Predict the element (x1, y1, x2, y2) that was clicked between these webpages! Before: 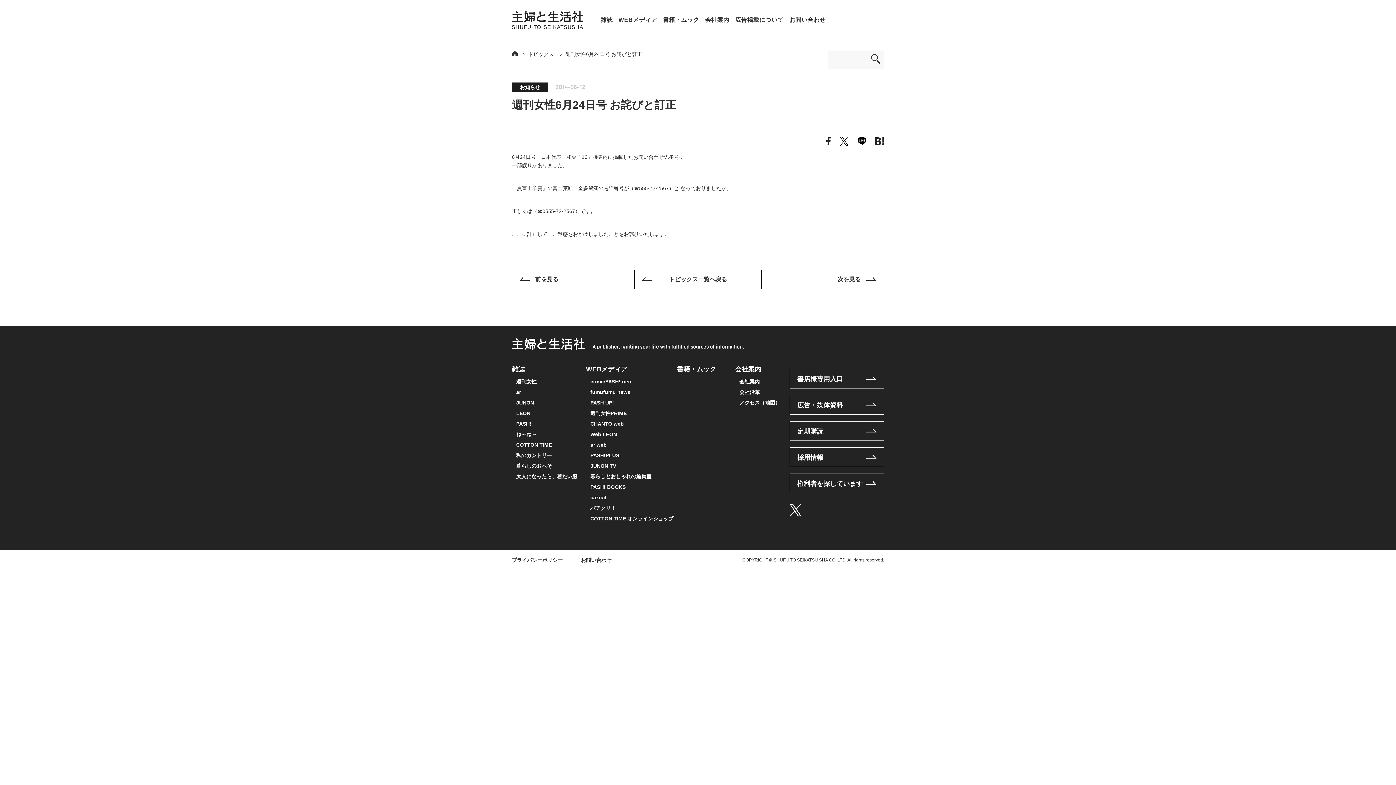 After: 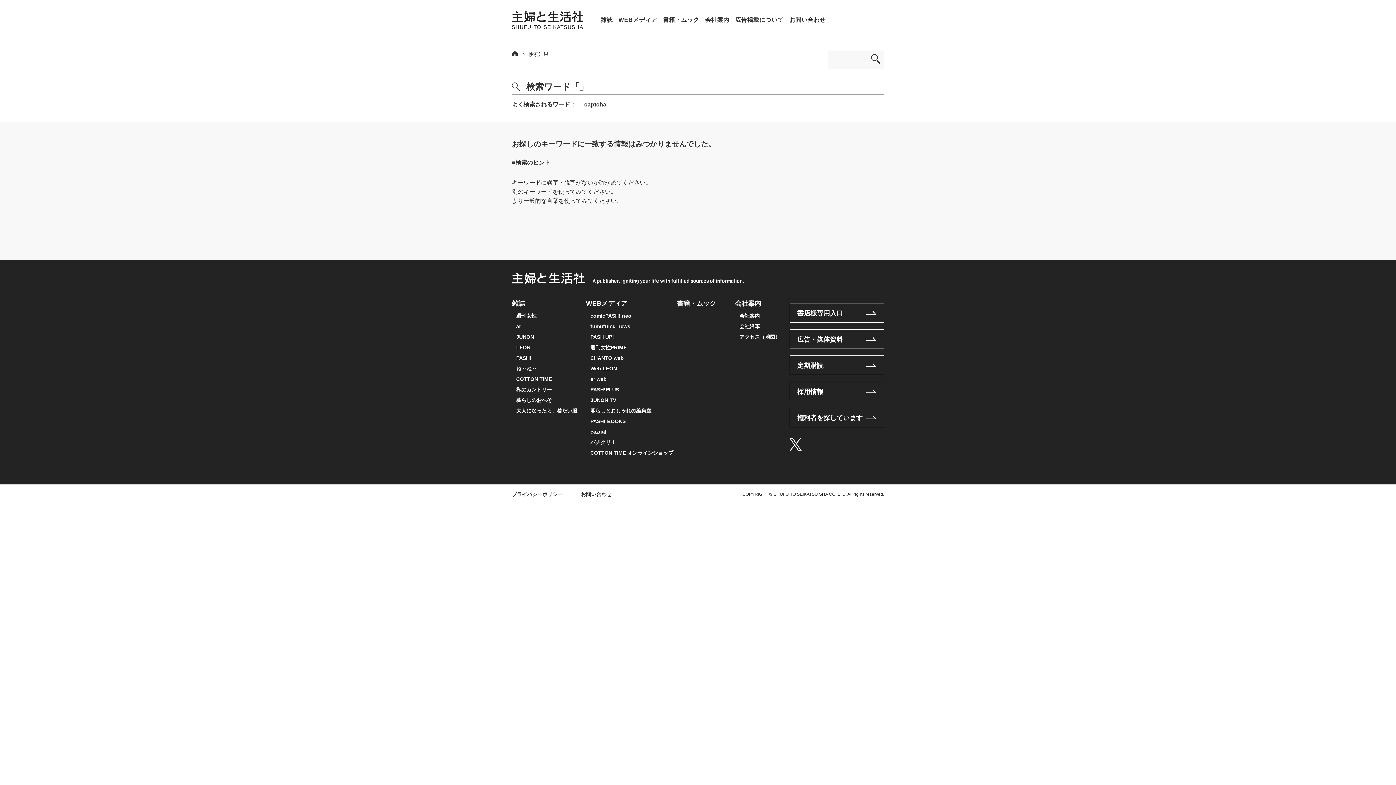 Action: bbox: (871, 54, 881, 64)